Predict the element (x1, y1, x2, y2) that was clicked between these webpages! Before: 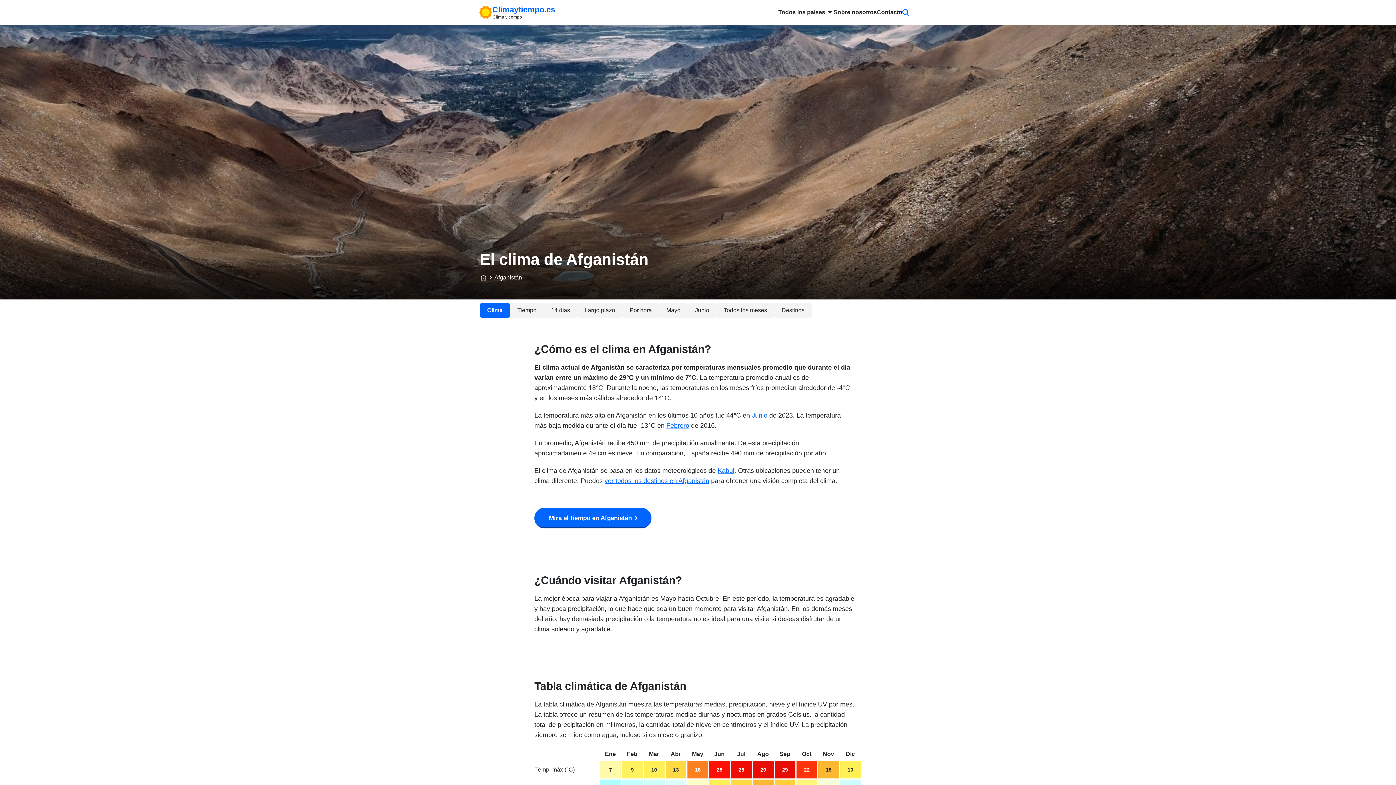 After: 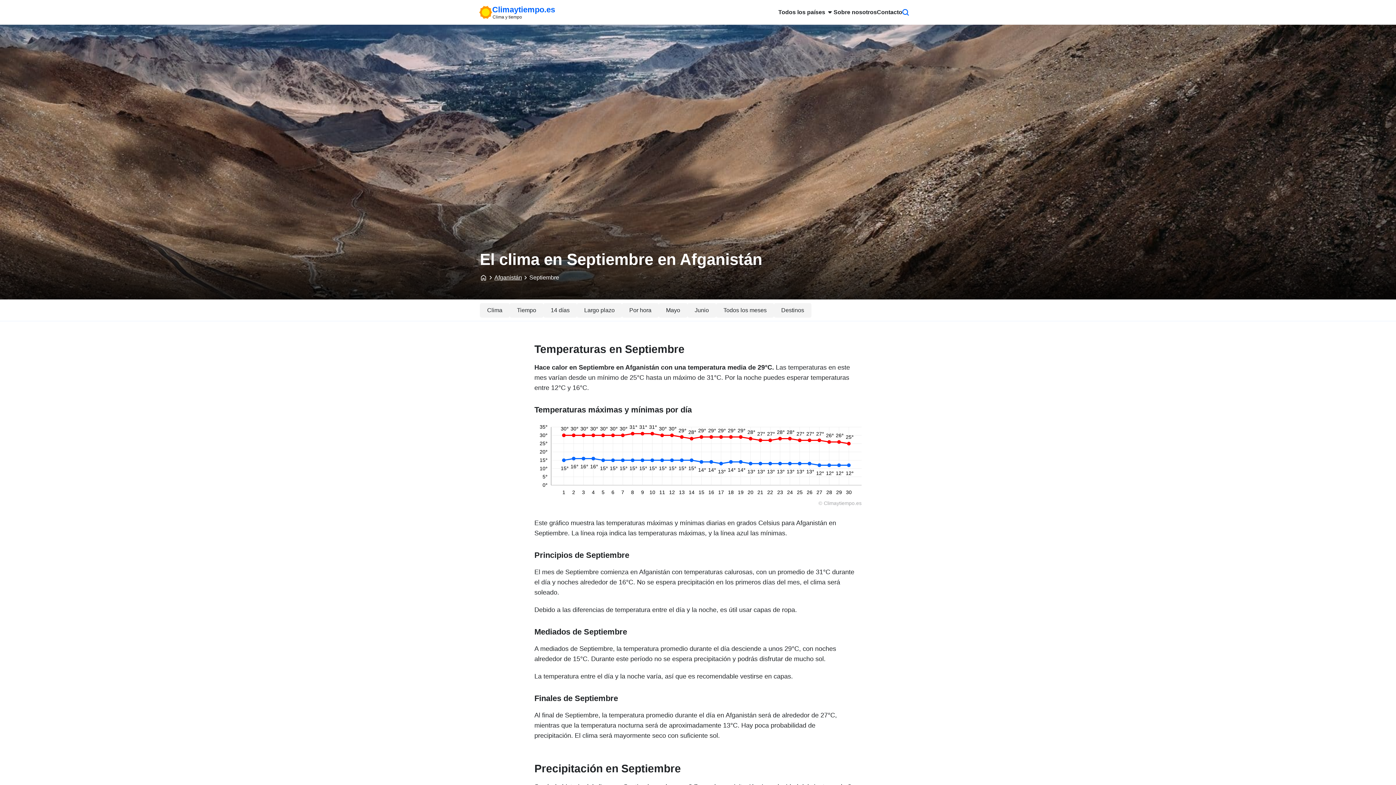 Action: label: Sep bbox: (779, 751, 790, 757)